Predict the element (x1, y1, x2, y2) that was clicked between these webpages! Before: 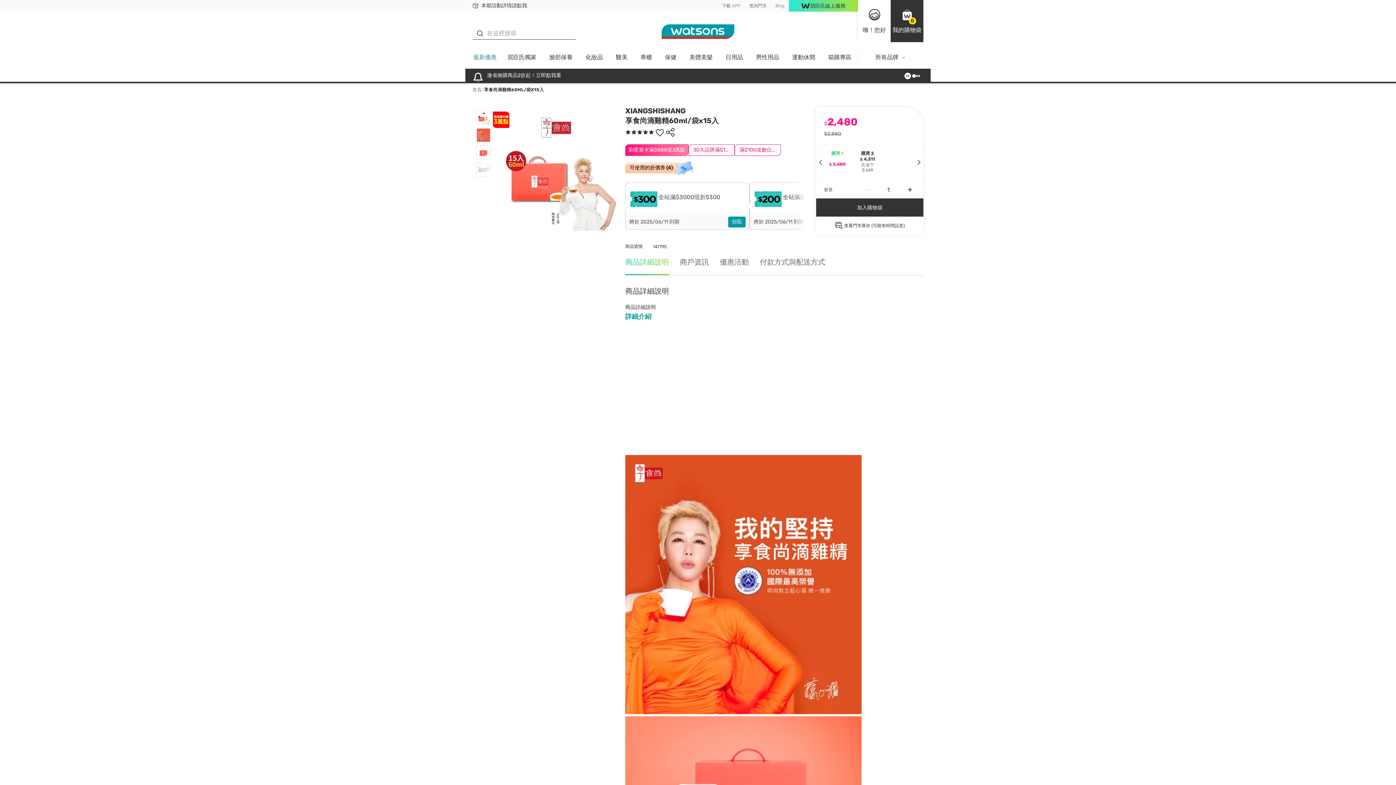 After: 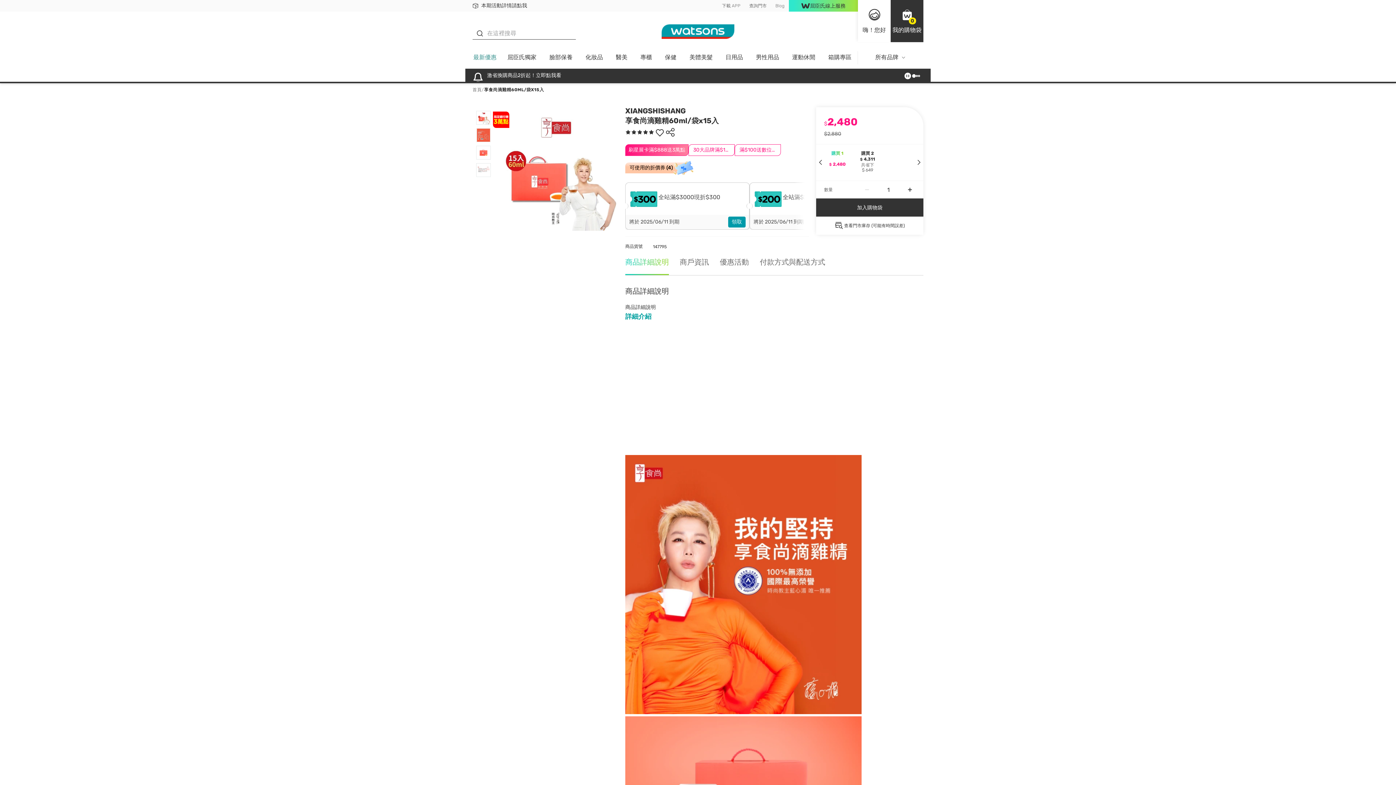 Action: bbox: (816, 144, 827, 180)